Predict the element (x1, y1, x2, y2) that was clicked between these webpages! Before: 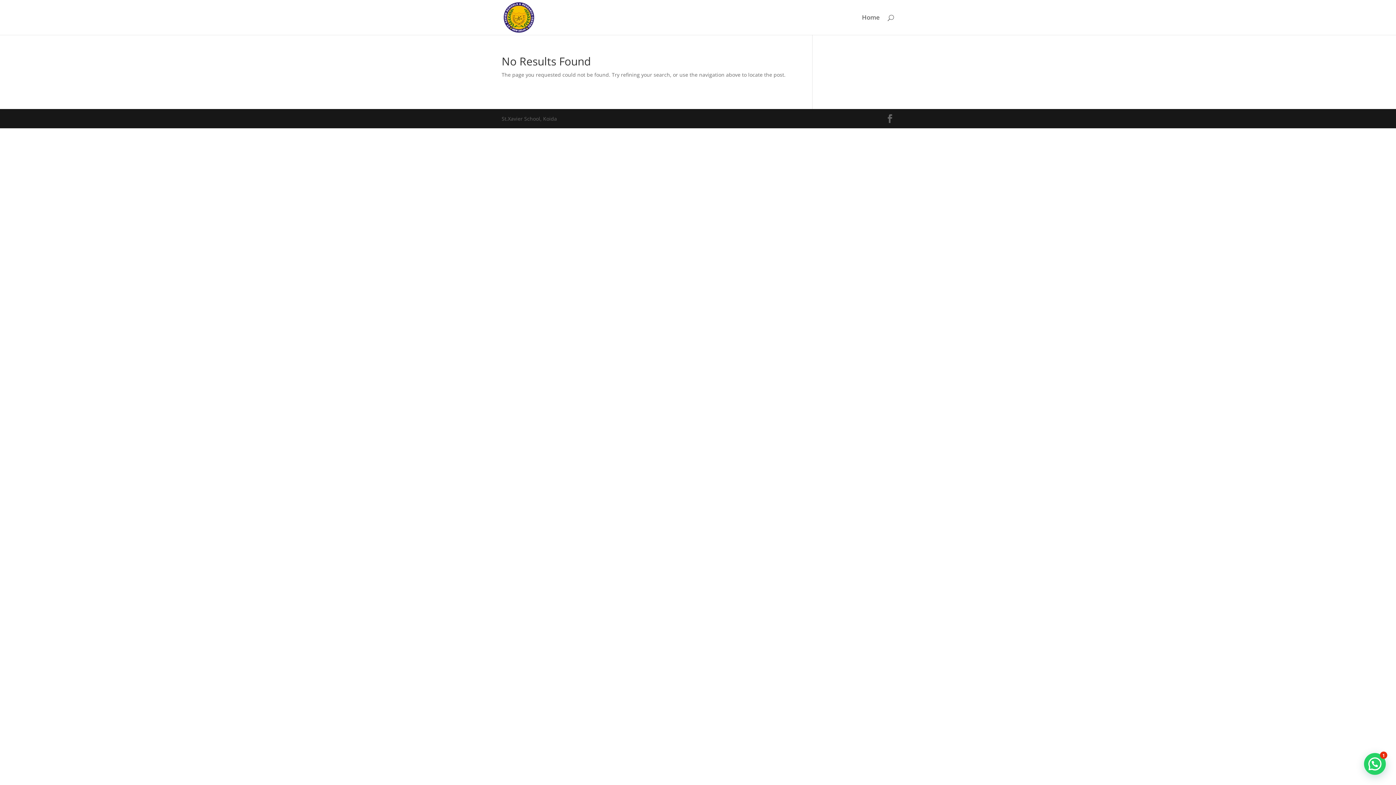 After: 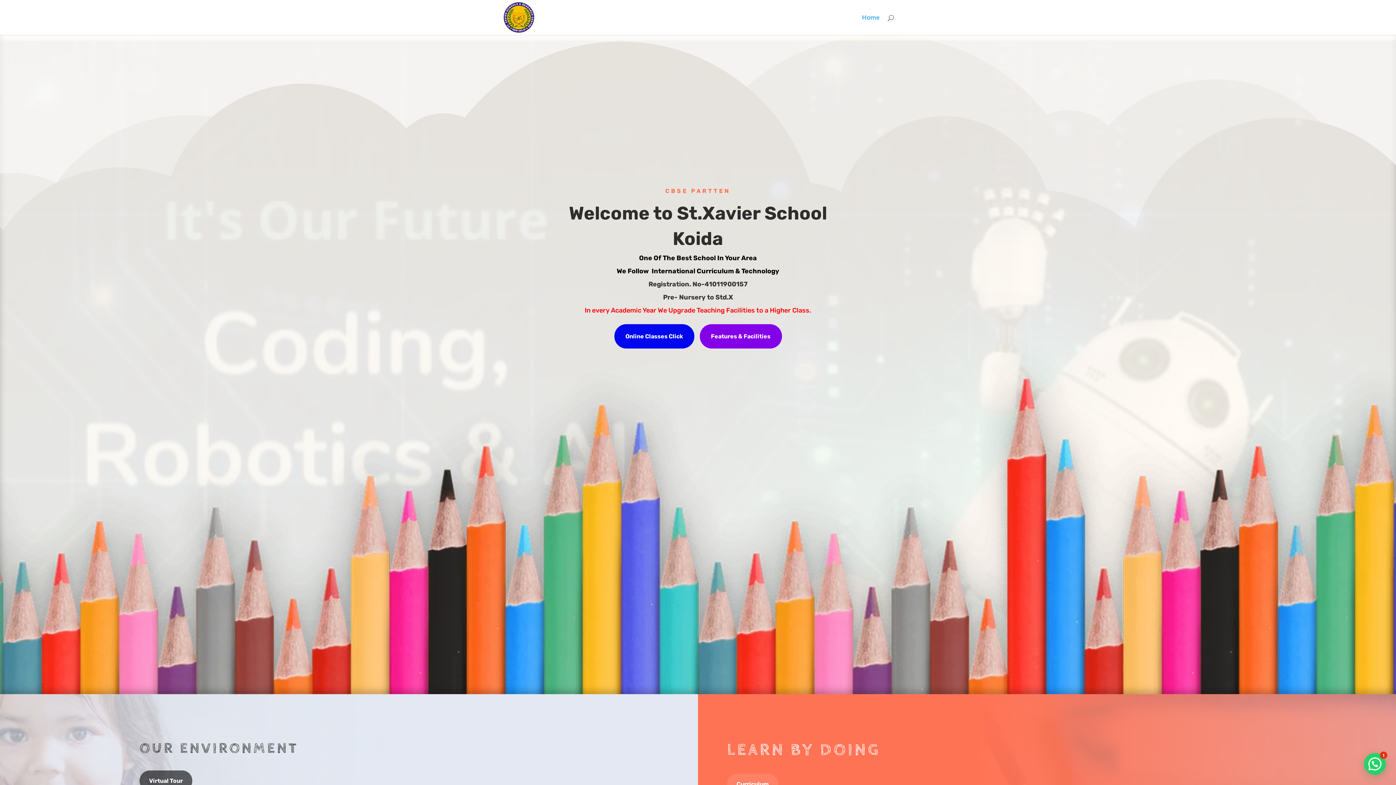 Action: bbox: (862, 14, 880, 34) label: Home